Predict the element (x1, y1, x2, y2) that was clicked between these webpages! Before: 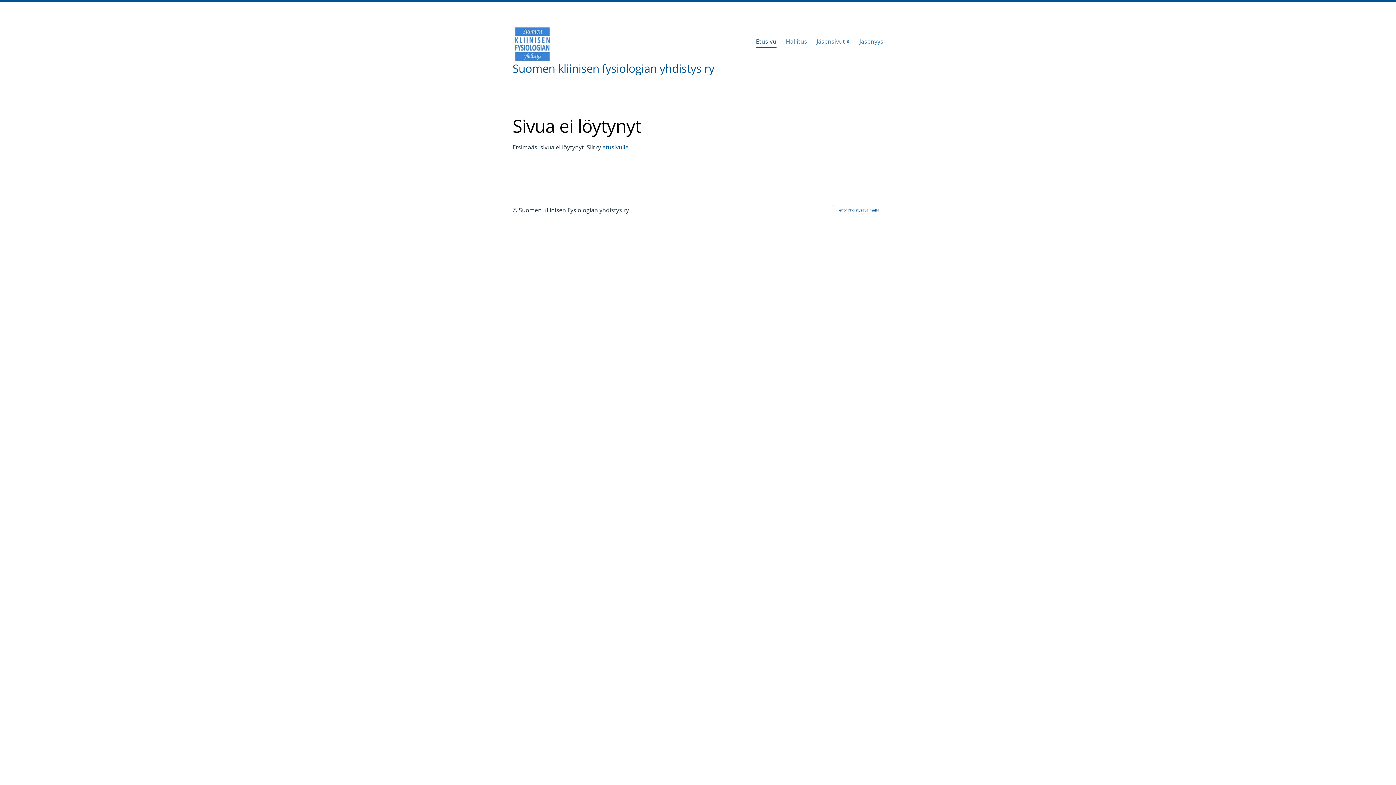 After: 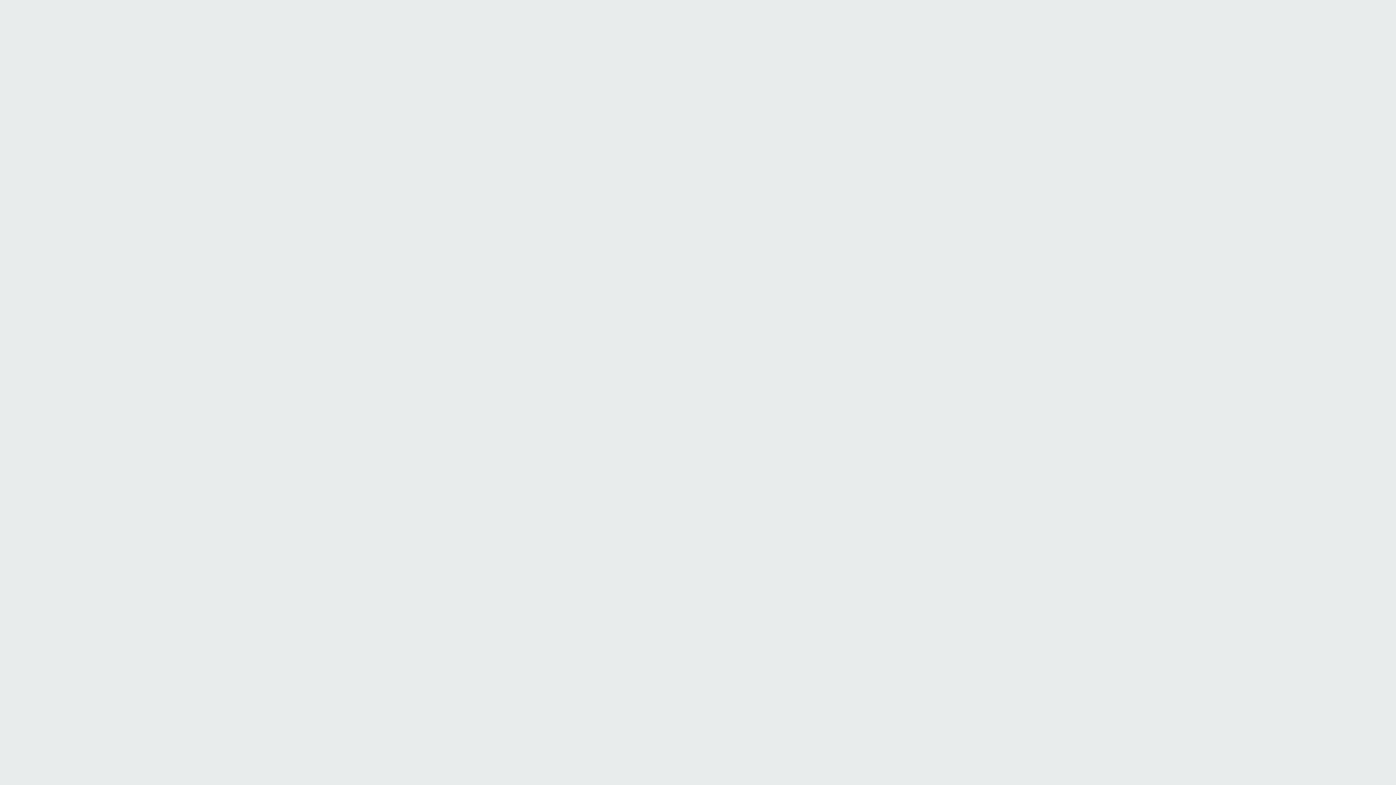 Action: bbox: (512, 206, 518, 214) label: Kirjaudu sivustolle